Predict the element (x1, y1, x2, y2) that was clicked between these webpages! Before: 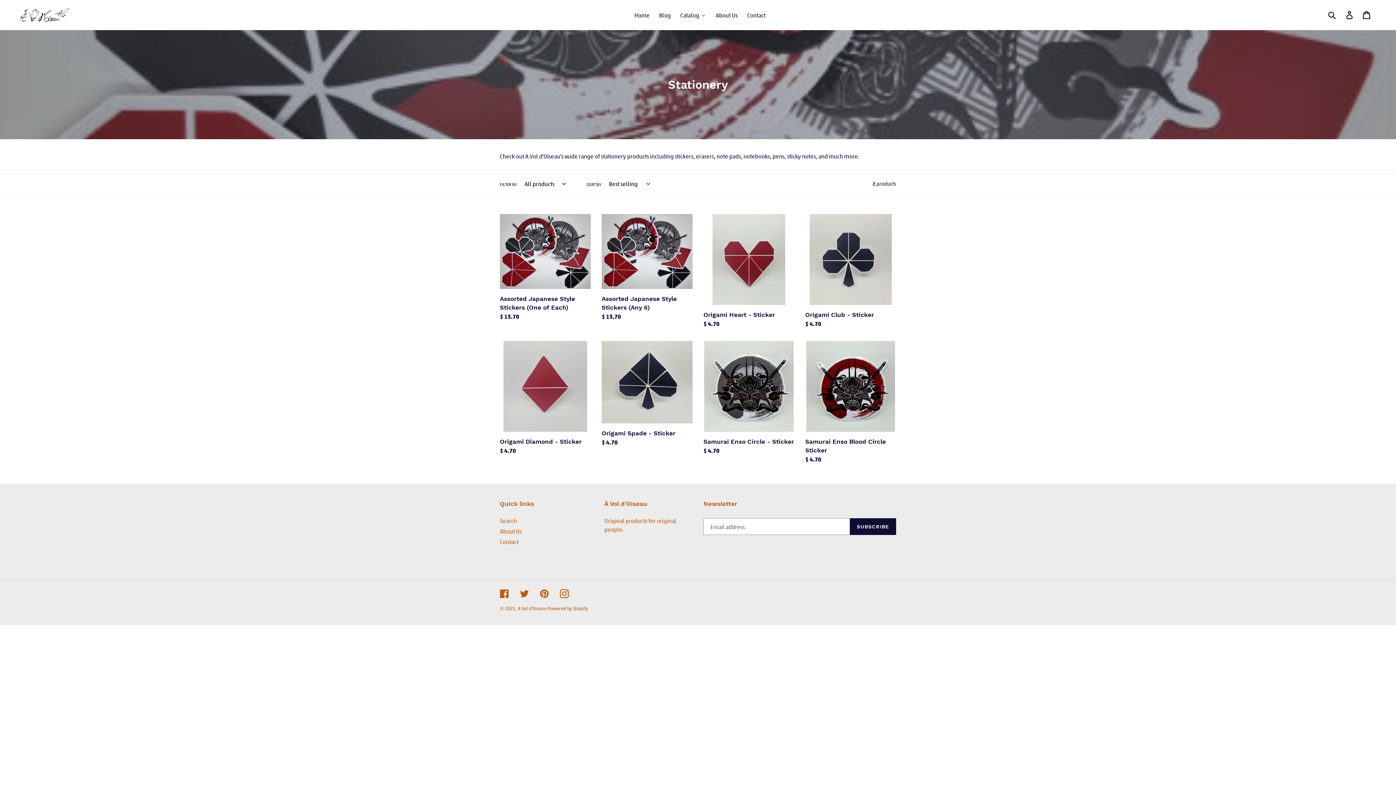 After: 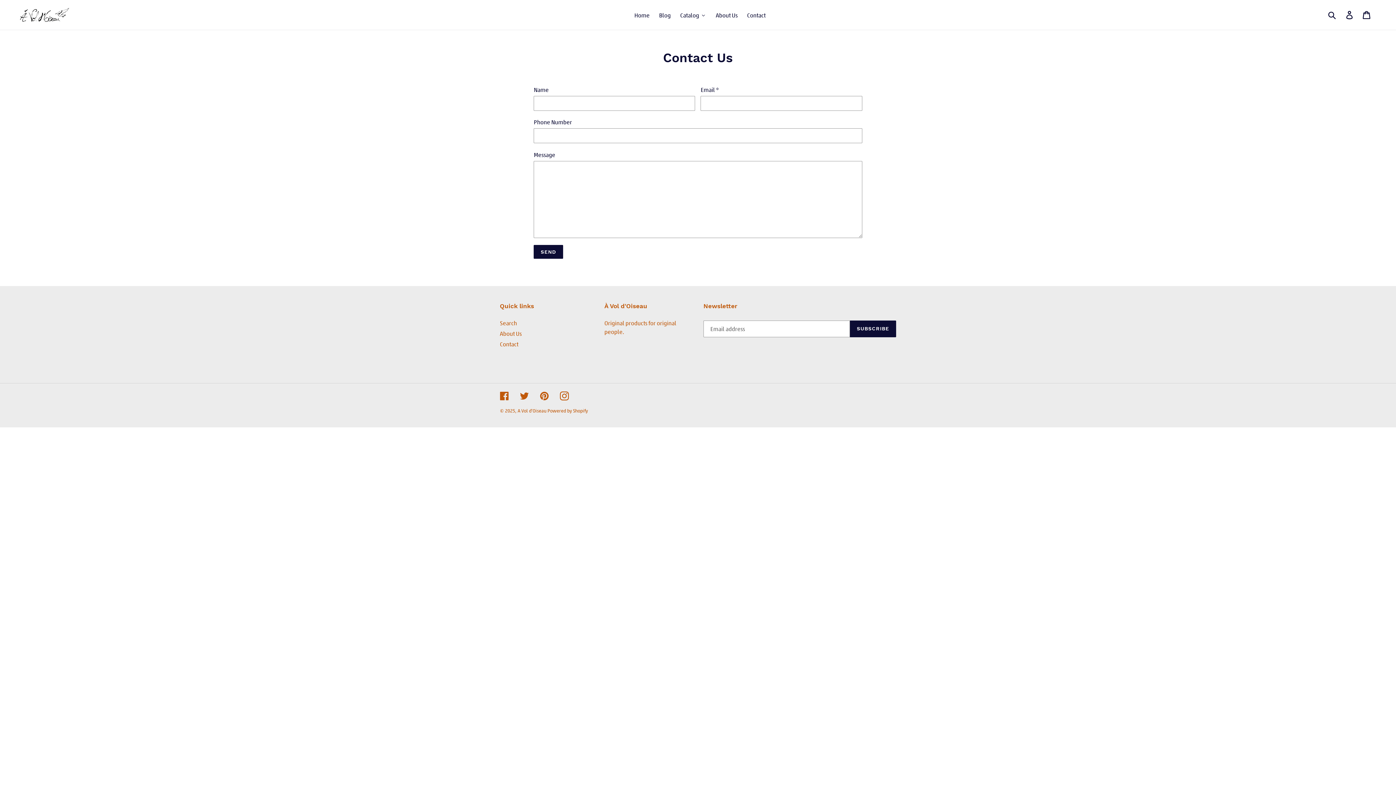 Action: bbox: (500, 538, 518, 545) label: Contact